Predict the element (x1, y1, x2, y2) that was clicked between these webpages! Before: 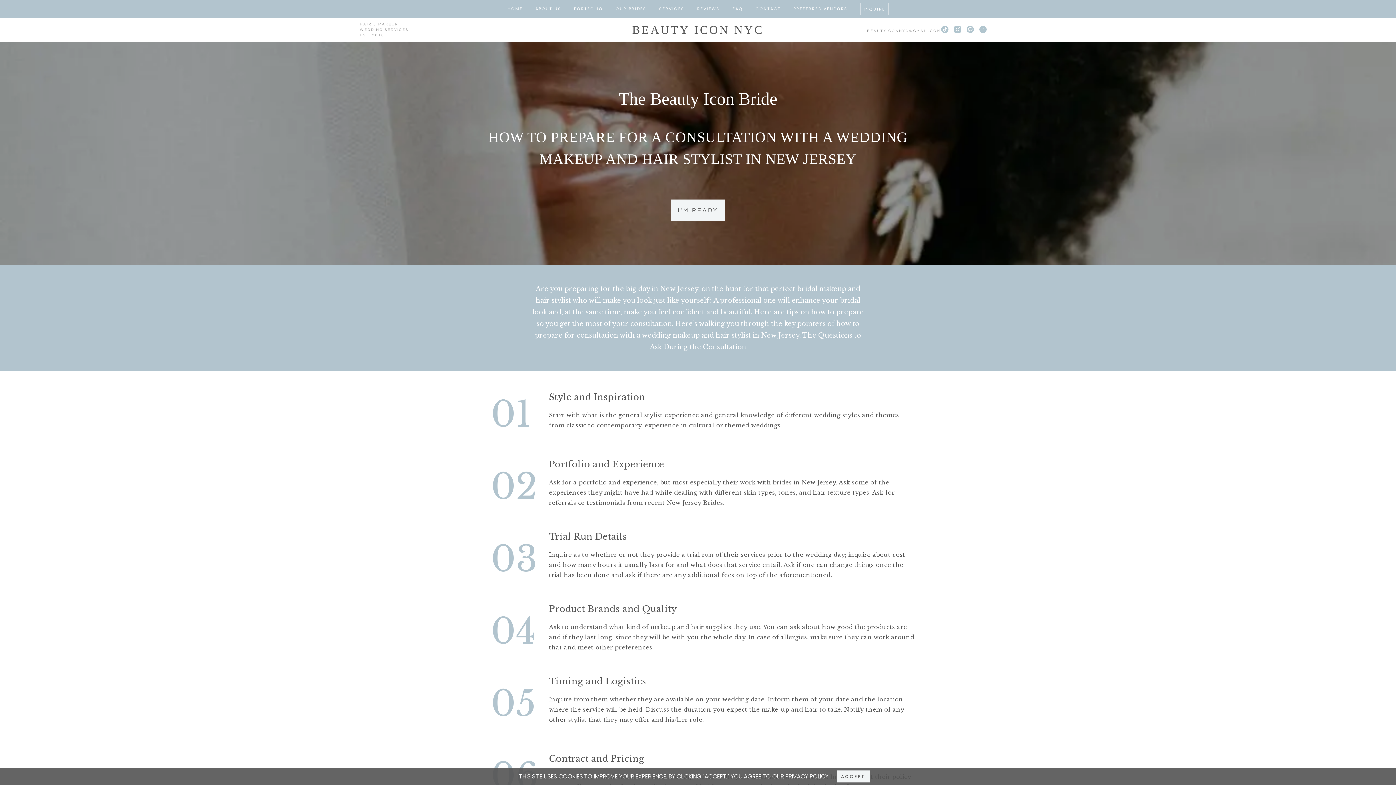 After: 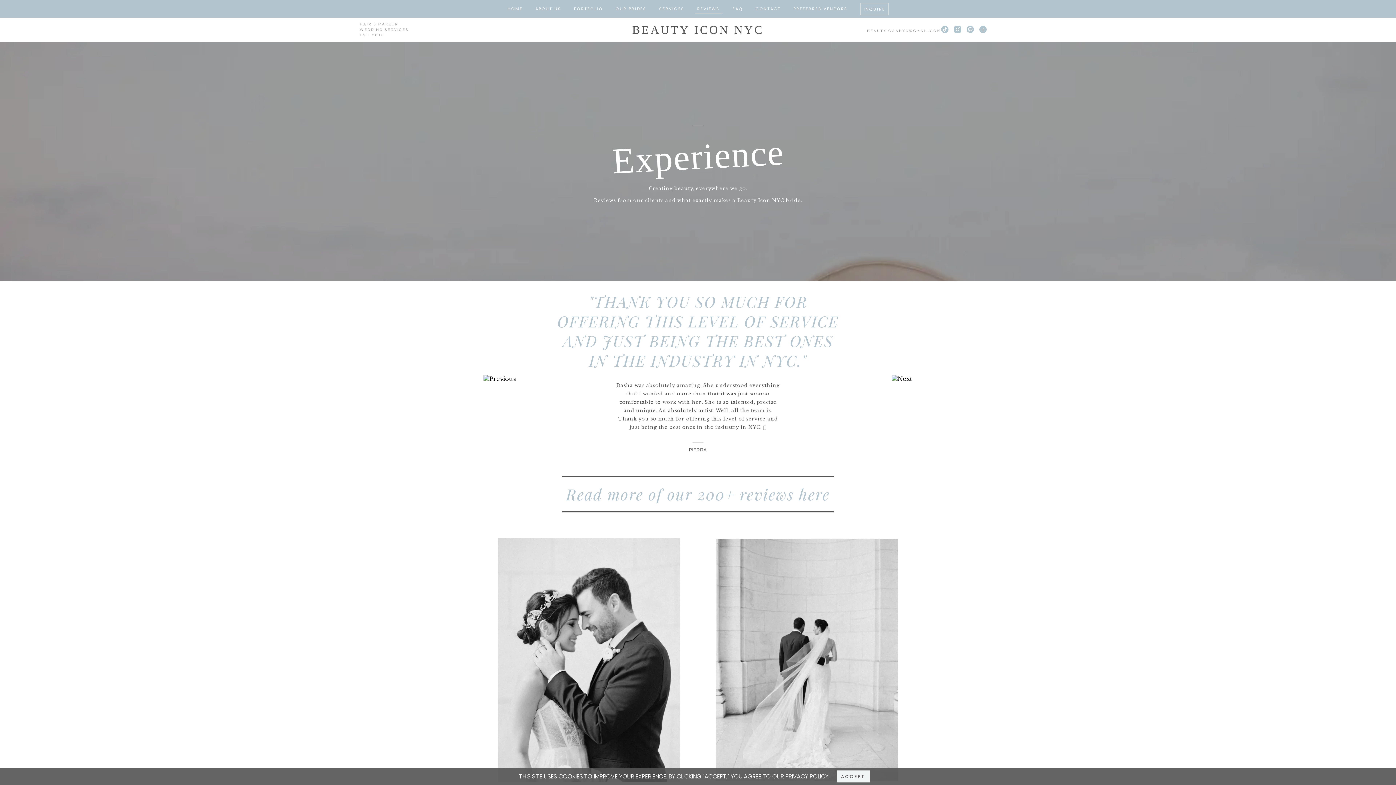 Action: bbox: (697, 0, 720, 17) label: REVIEWS